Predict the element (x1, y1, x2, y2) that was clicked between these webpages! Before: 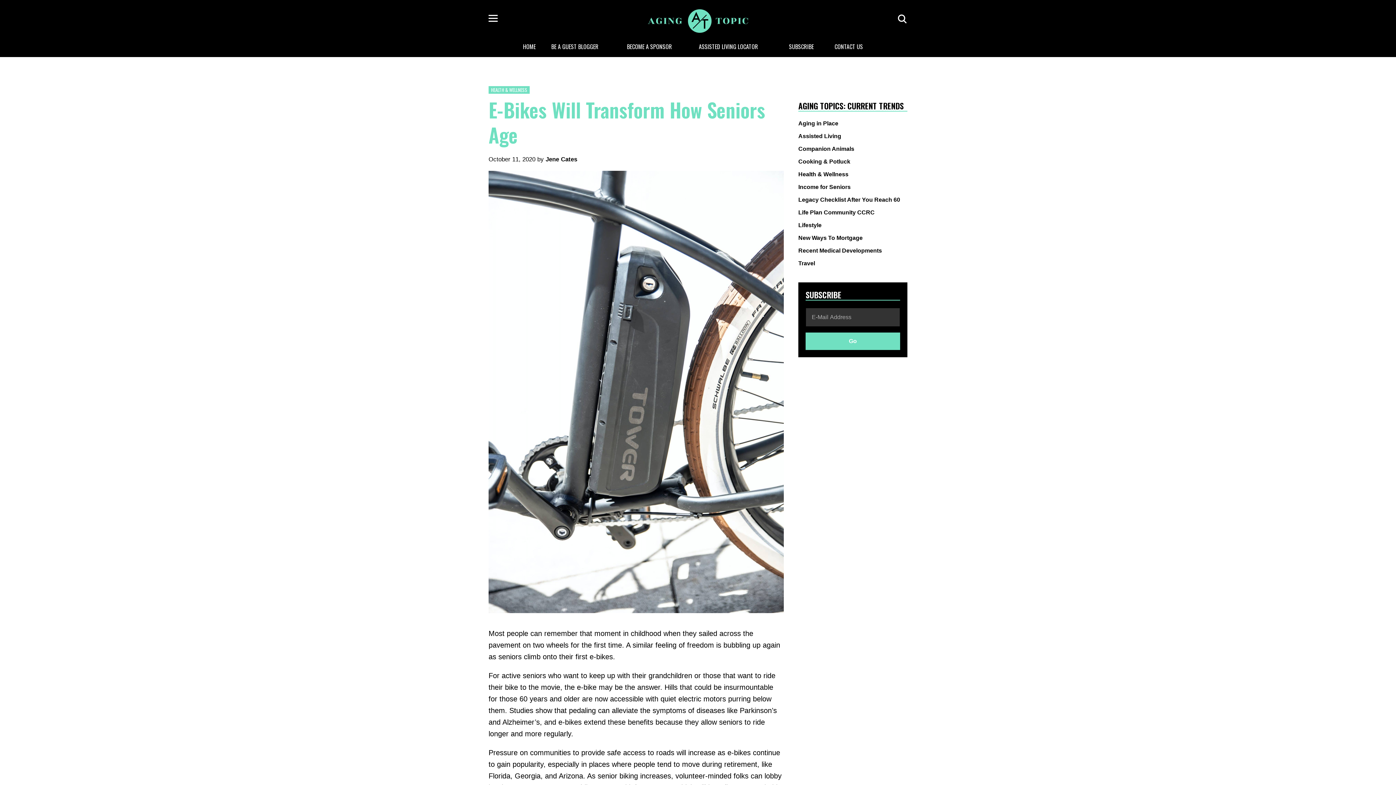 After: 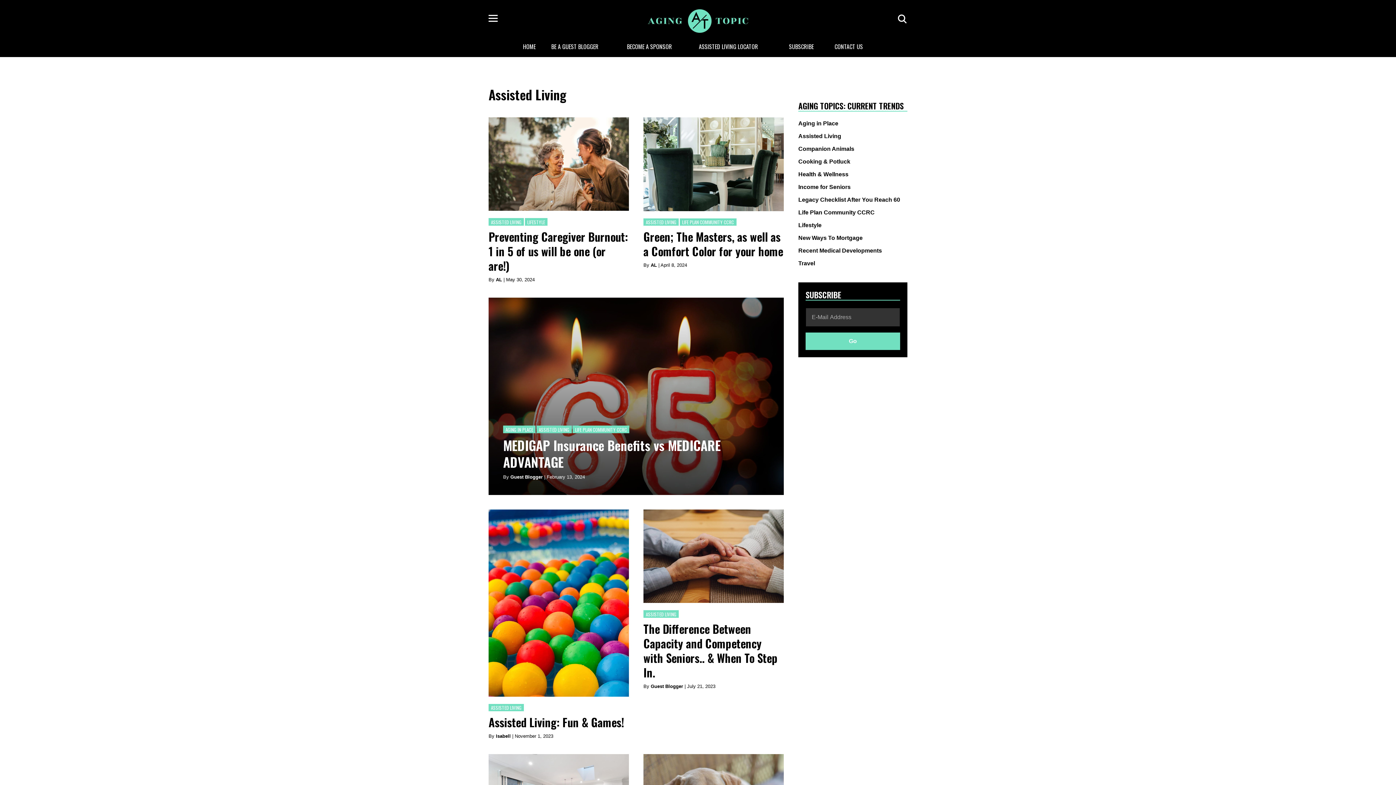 Action: bbox: (798, 133, 841, 139) label: Assisted Living